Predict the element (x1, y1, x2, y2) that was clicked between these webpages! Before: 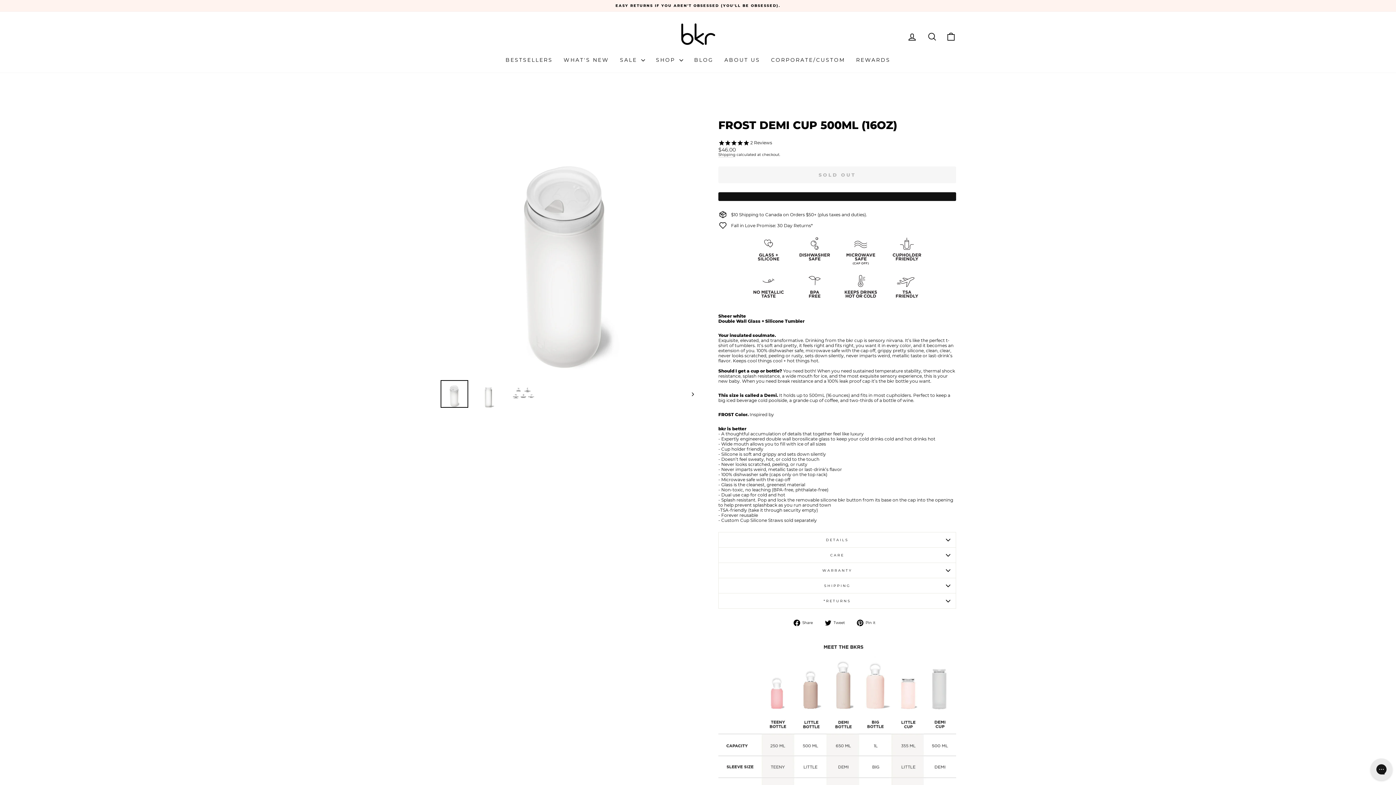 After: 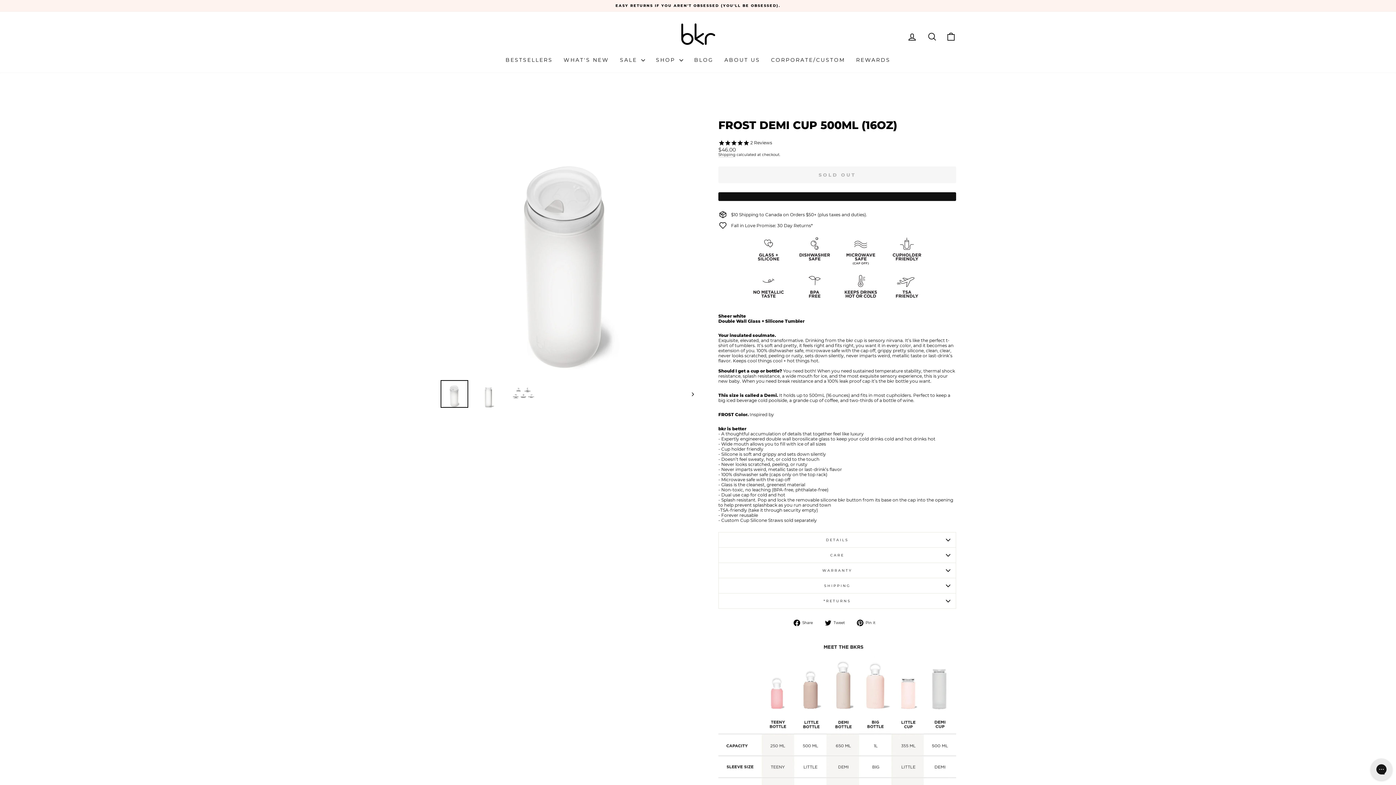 Action: bbox: (941, 28, 960, 44) label: CART